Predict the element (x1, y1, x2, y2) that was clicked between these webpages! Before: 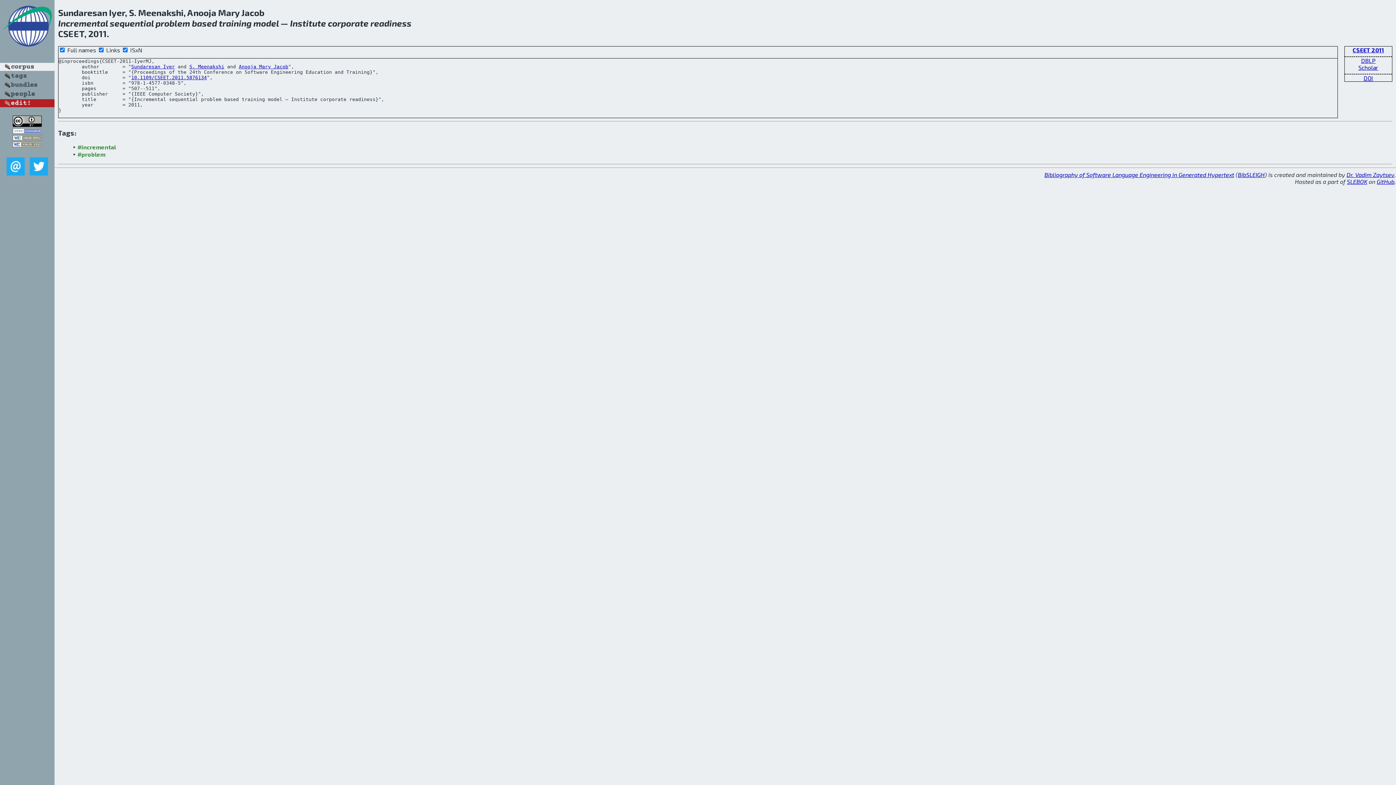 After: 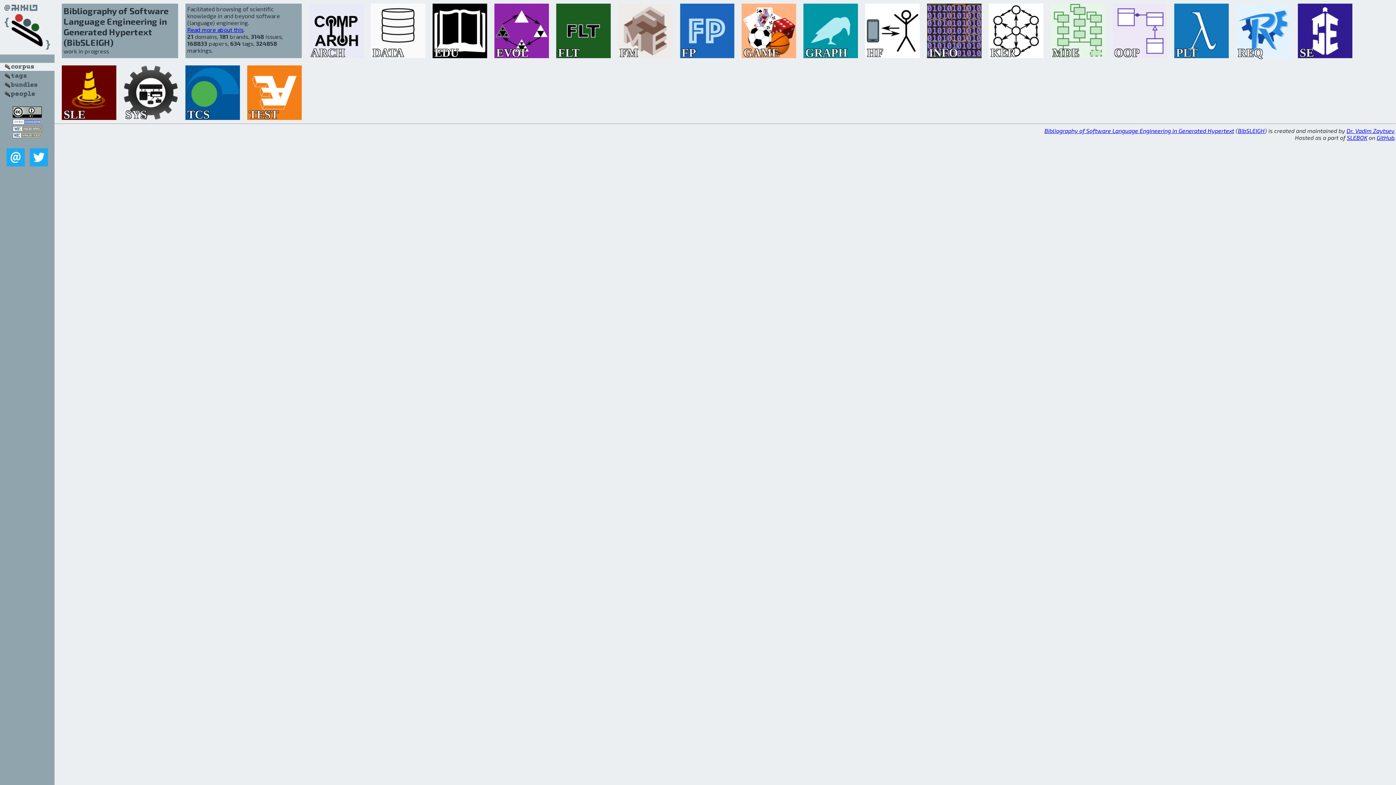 Action: bbox: (0, 56, 54, 62)